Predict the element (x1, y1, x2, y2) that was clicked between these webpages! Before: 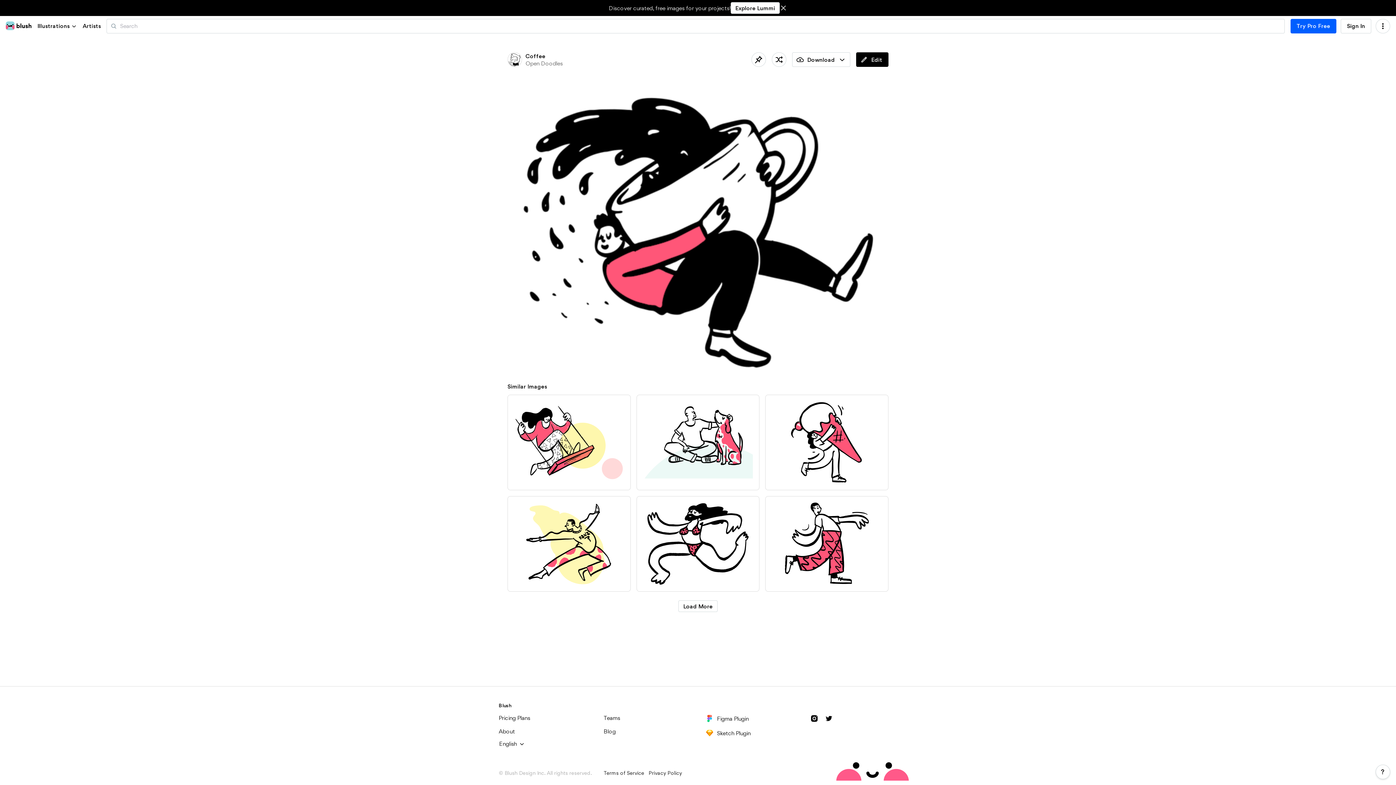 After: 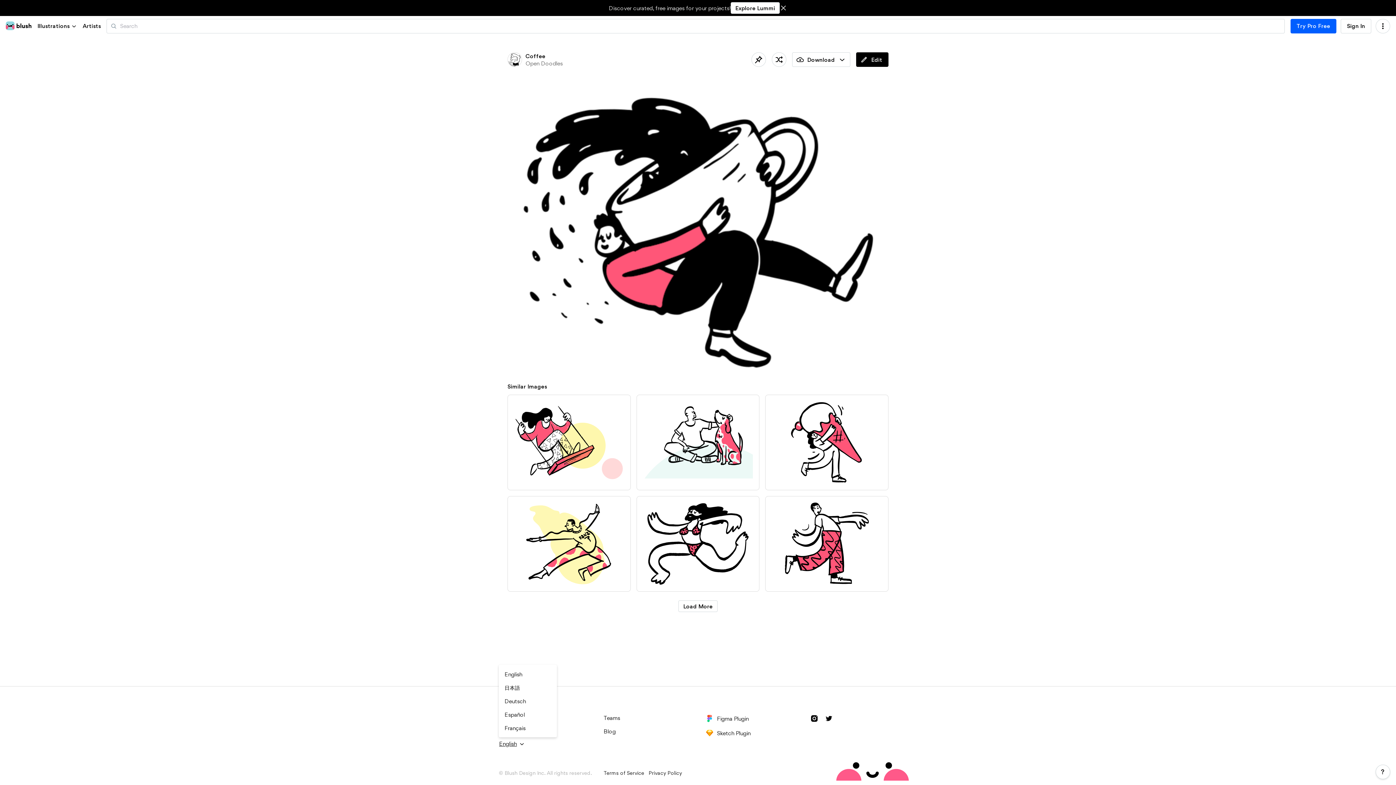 Action: bbox: (498, 740, 525, 748) label: English